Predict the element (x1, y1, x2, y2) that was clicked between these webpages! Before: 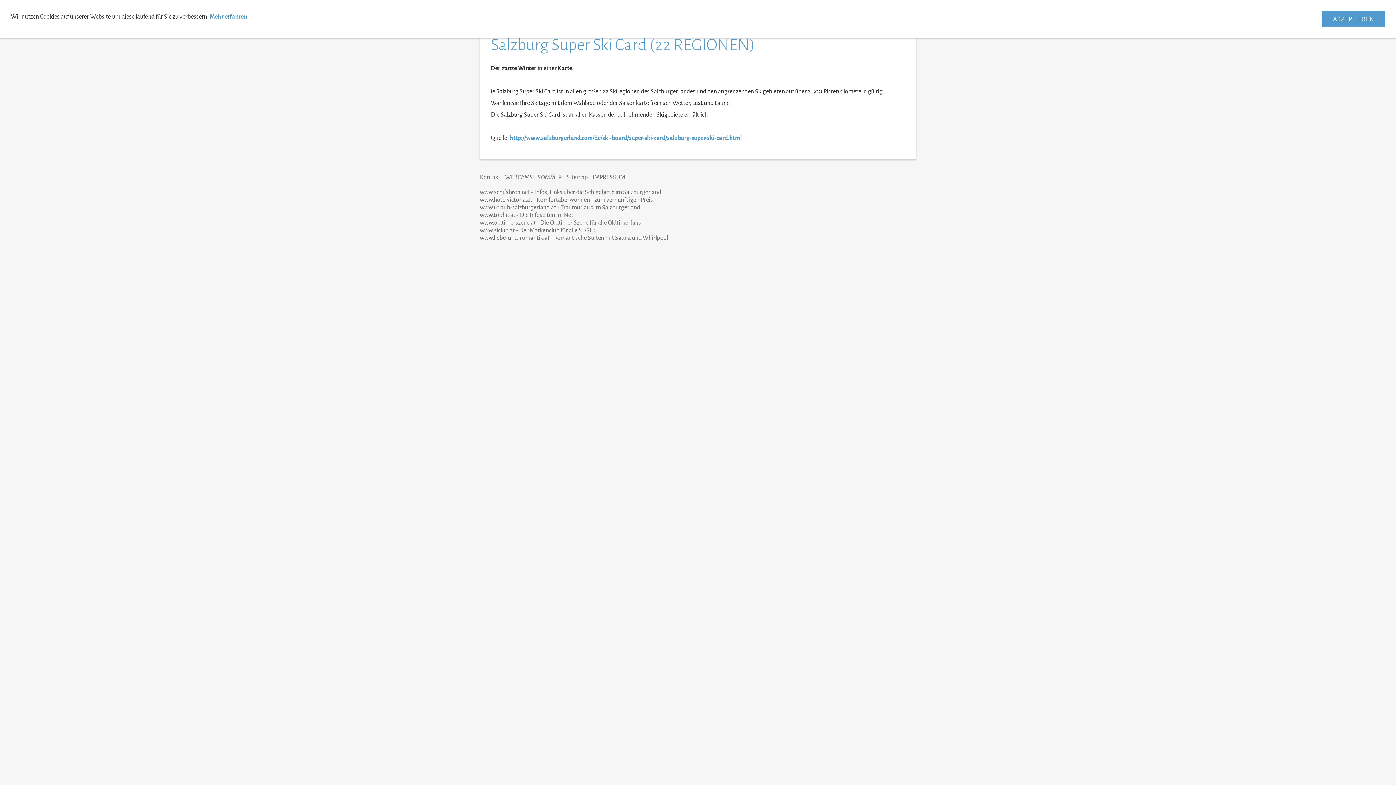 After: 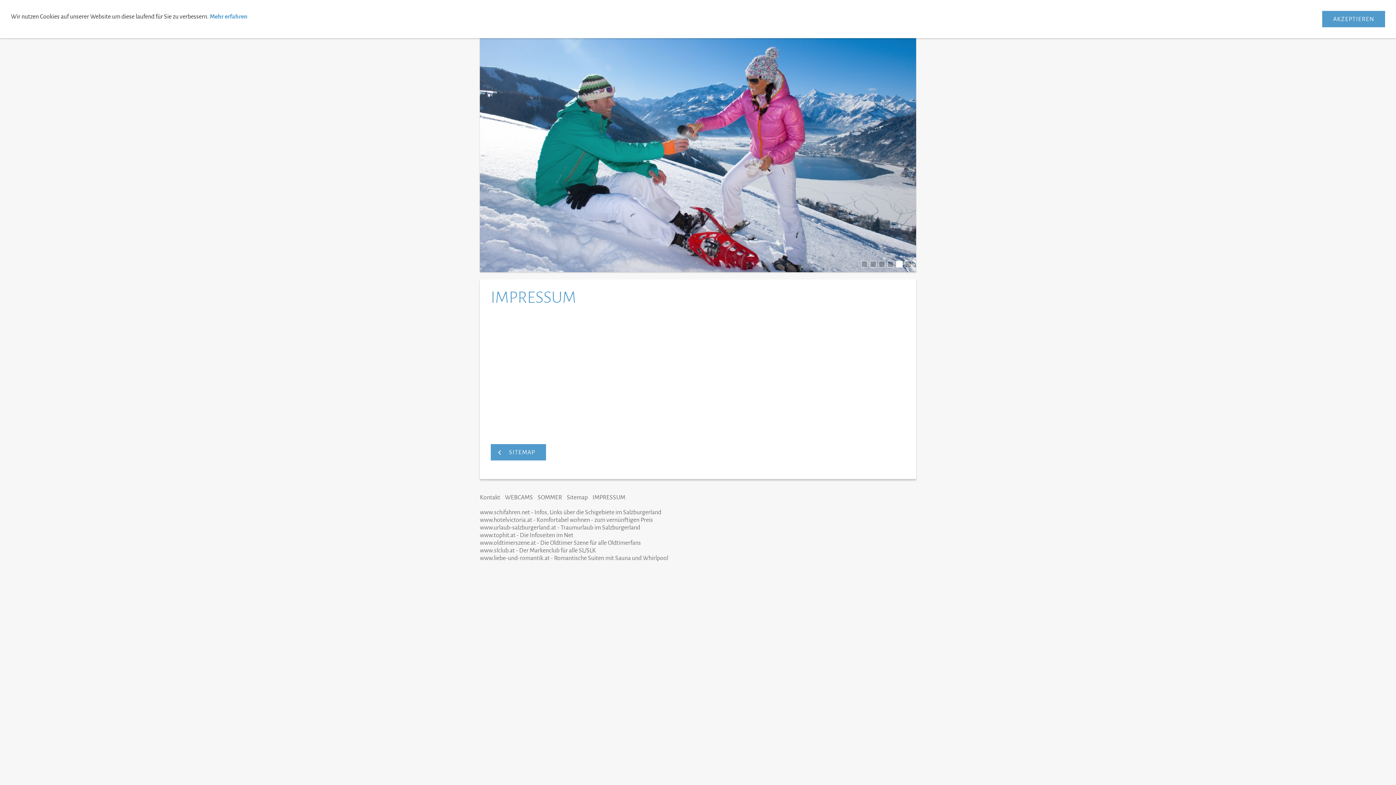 Action: label: Mehr erfahren bbox: (209, 12, 247, 20)